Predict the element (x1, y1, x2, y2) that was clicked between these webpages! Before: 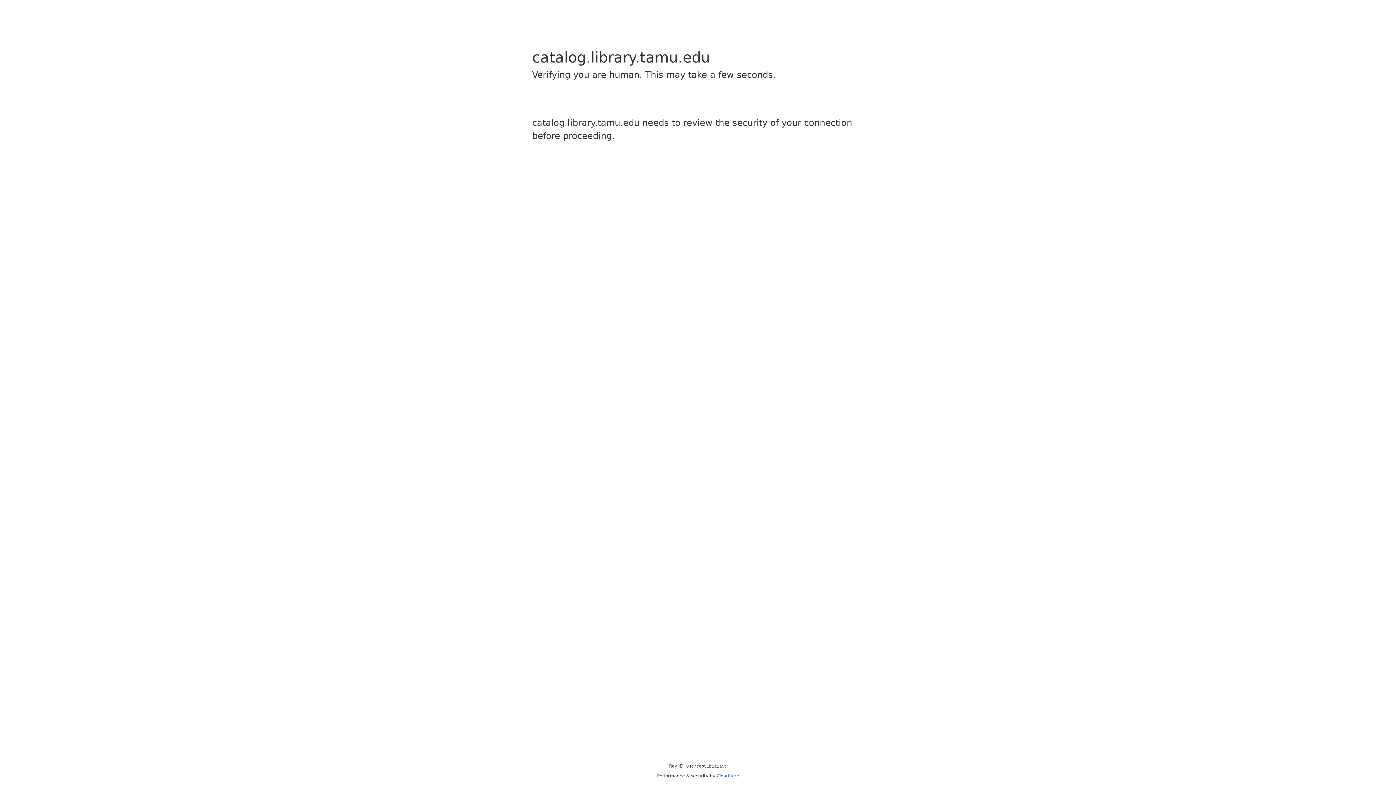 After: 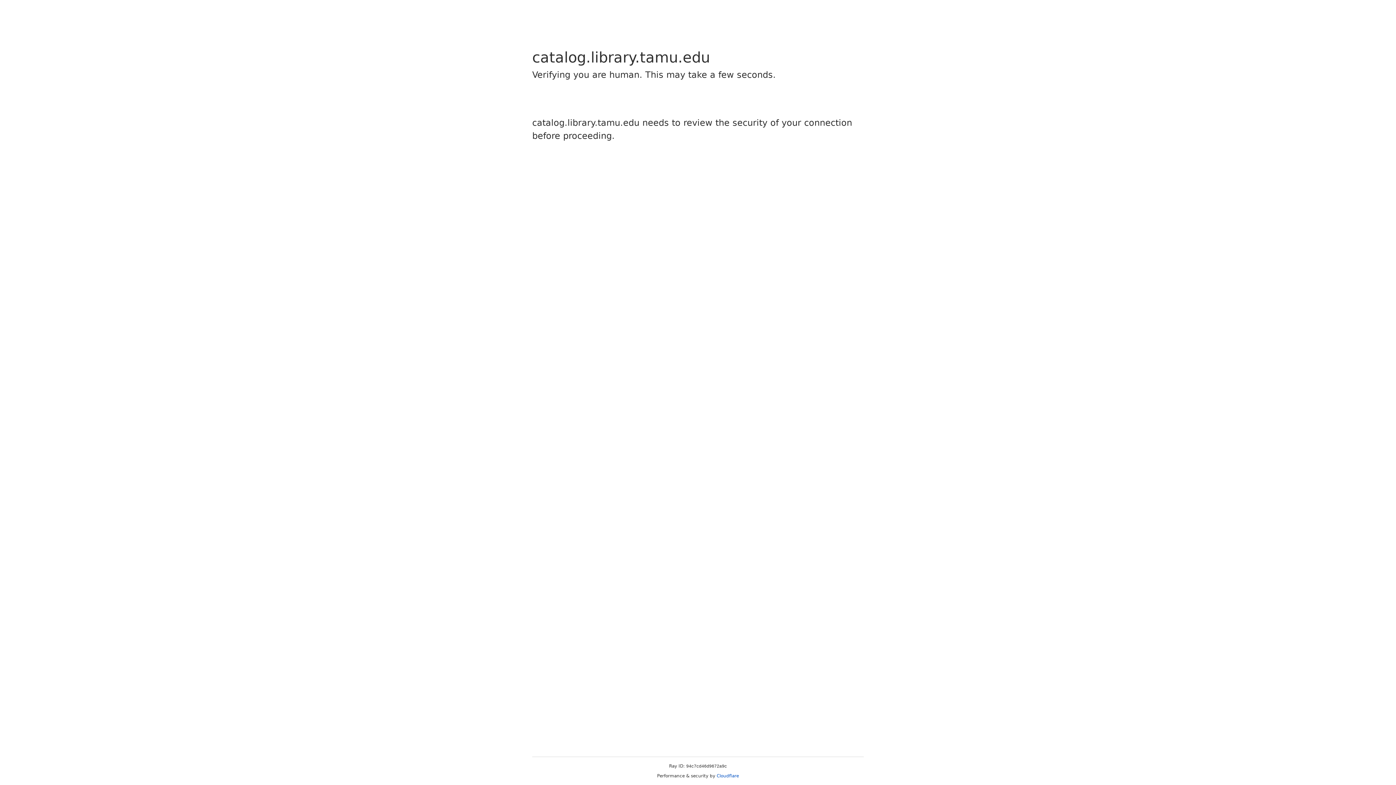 Action: bbox: (716, 773, 739, 778) label: Cloudflare